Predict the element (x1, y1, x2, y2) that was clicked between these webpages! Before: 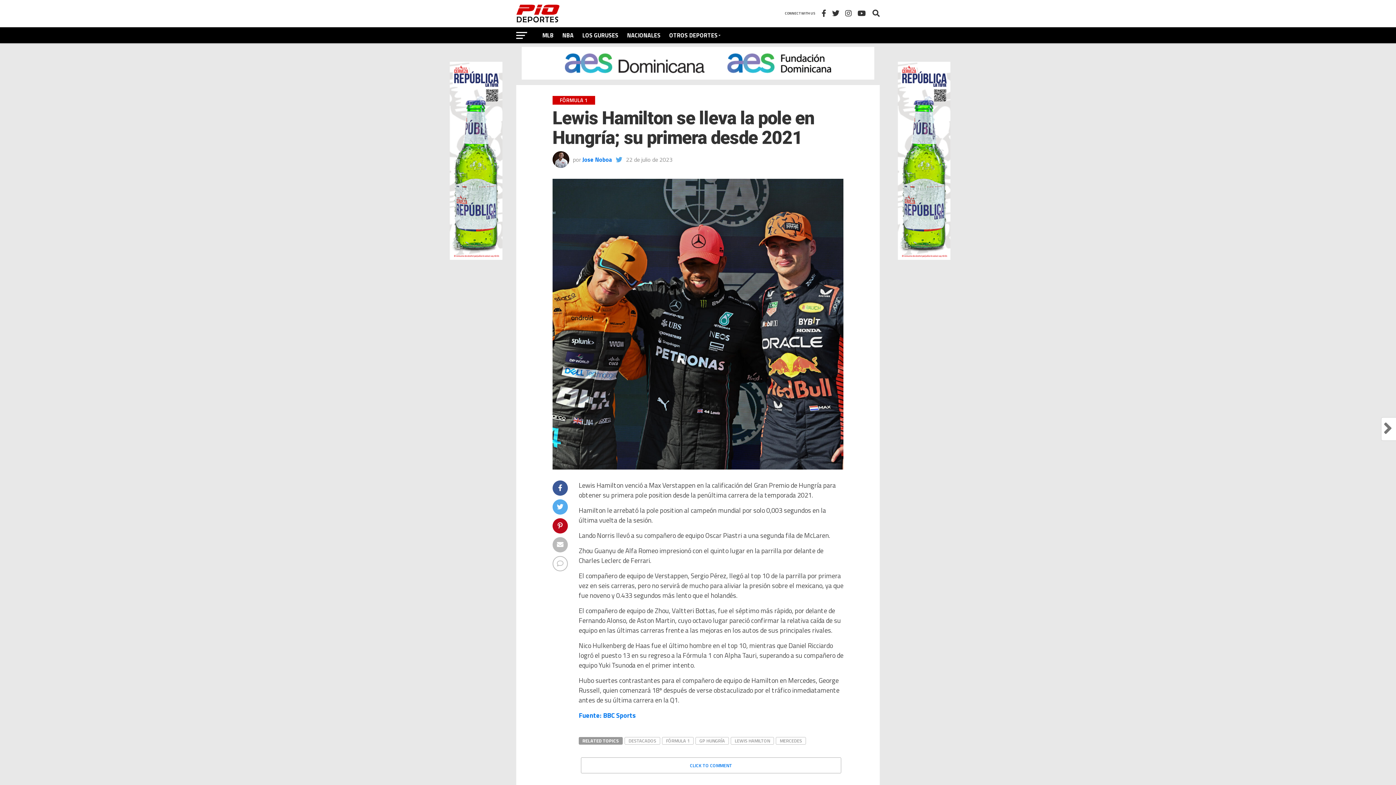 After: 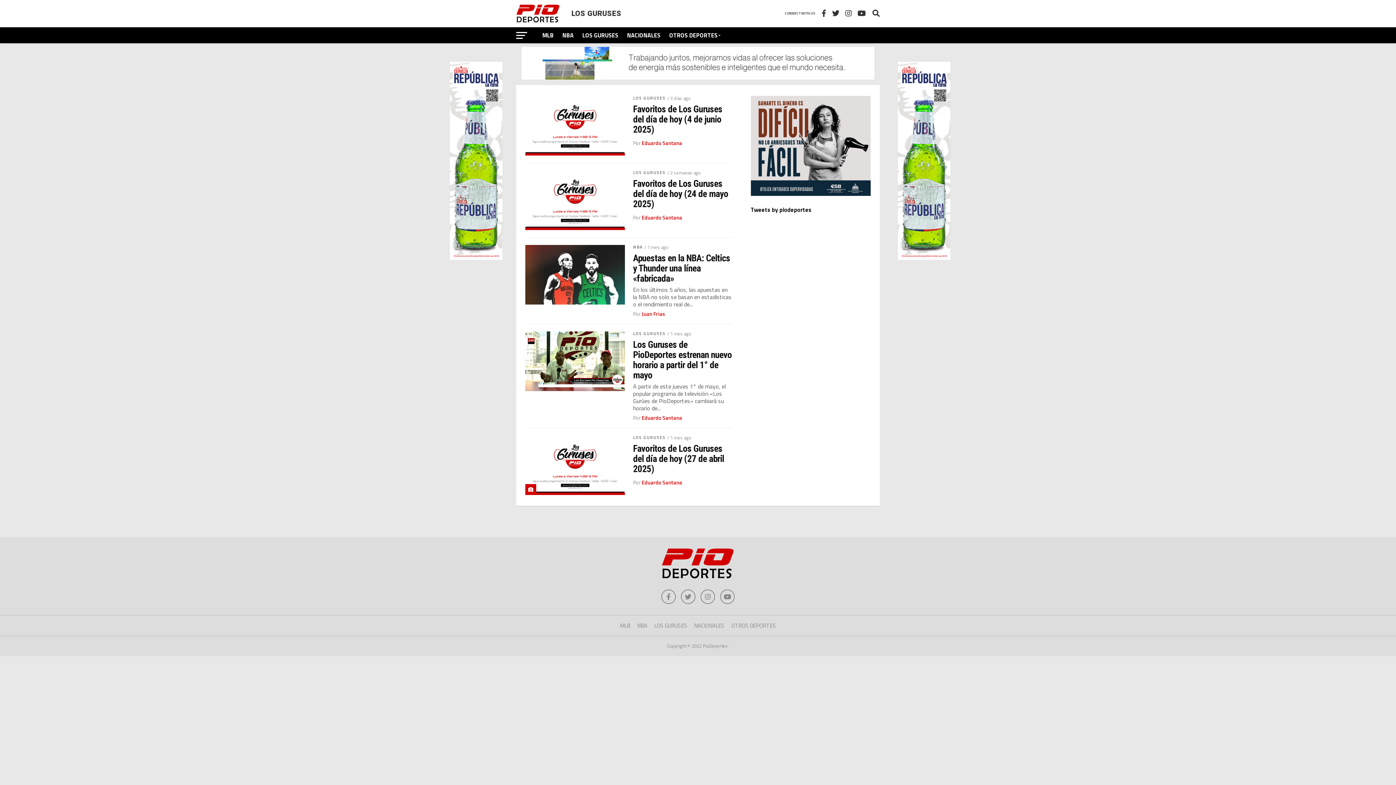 Action: label: LOS GURUSES bbox: (578, 27, 622, 43)